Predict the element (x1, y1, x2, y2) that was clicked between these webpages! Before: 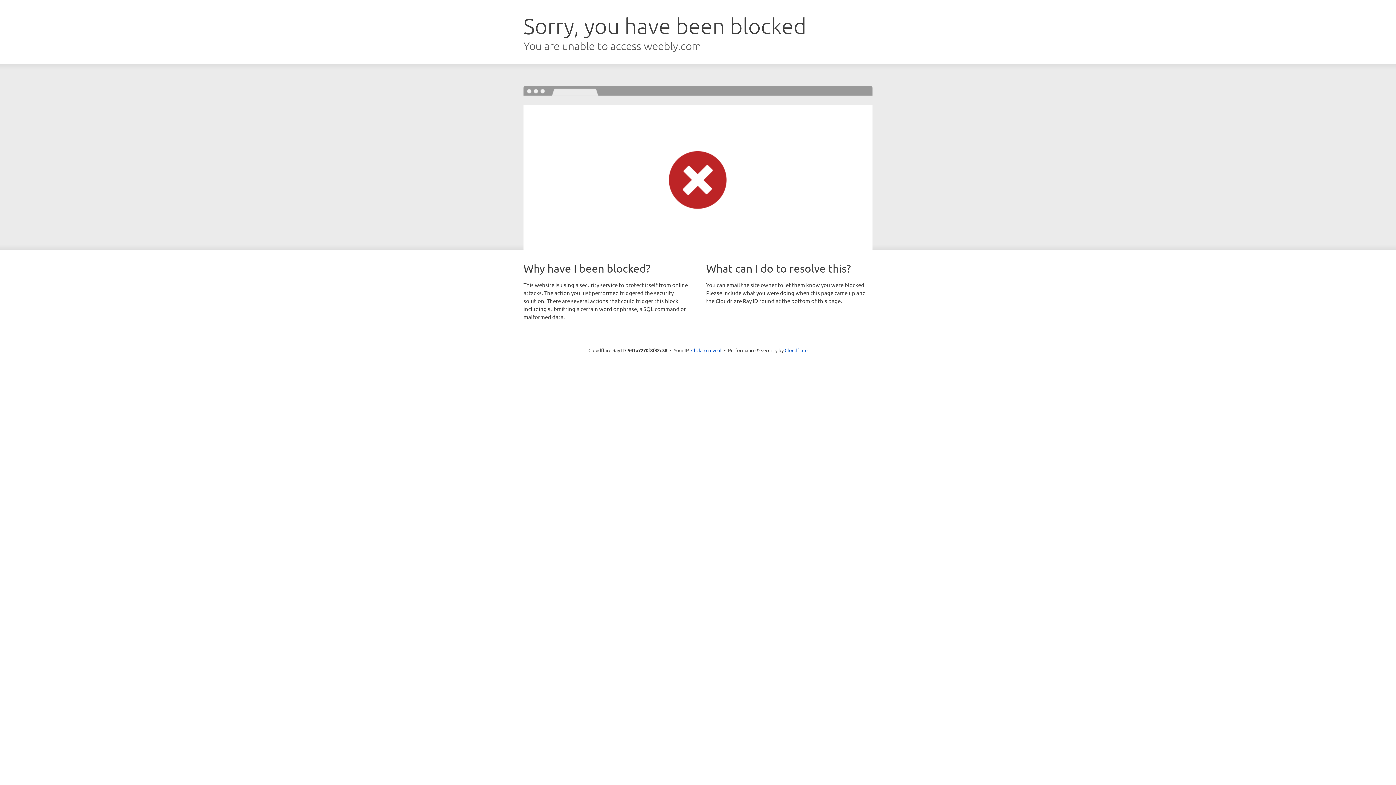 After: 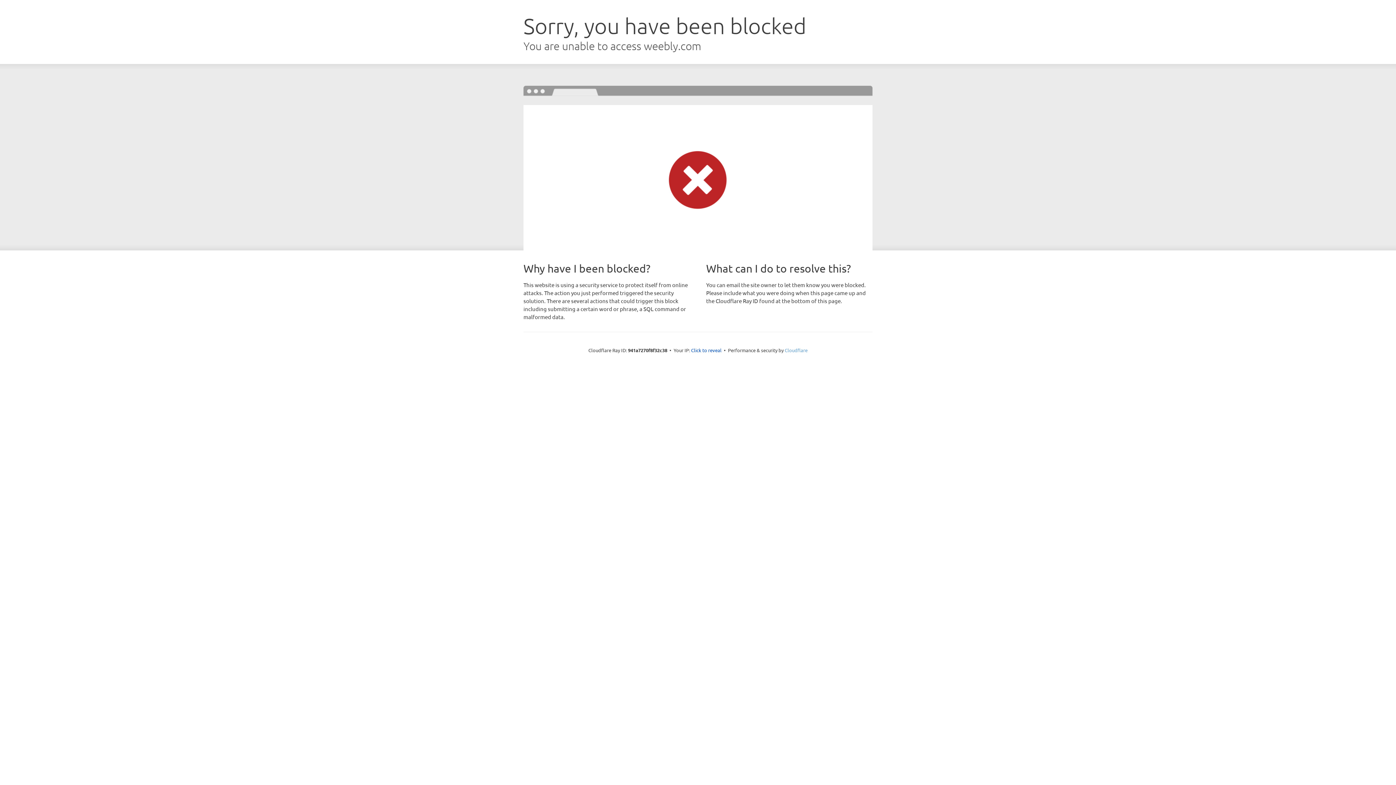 Action: label: Cloudflare bbox: (784, 347, 807, 353)